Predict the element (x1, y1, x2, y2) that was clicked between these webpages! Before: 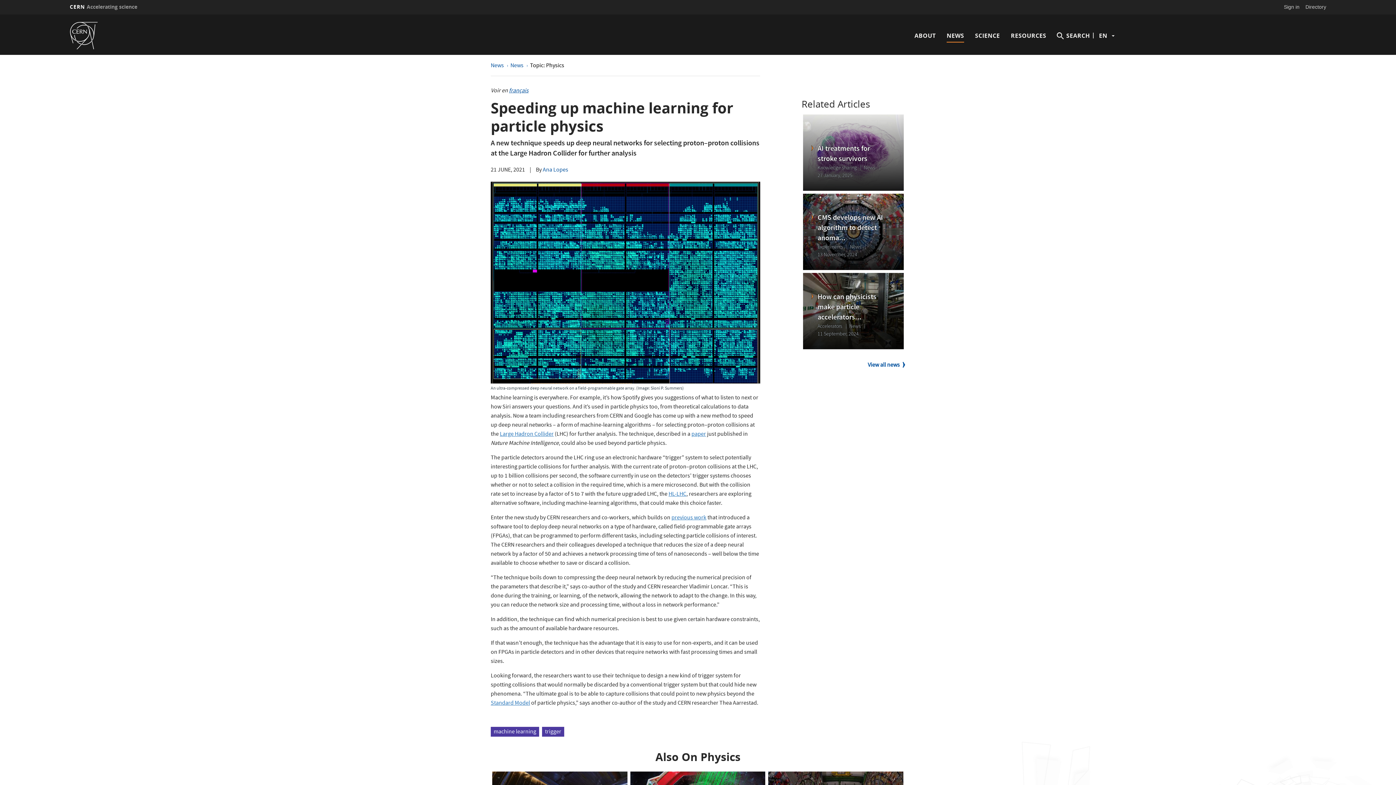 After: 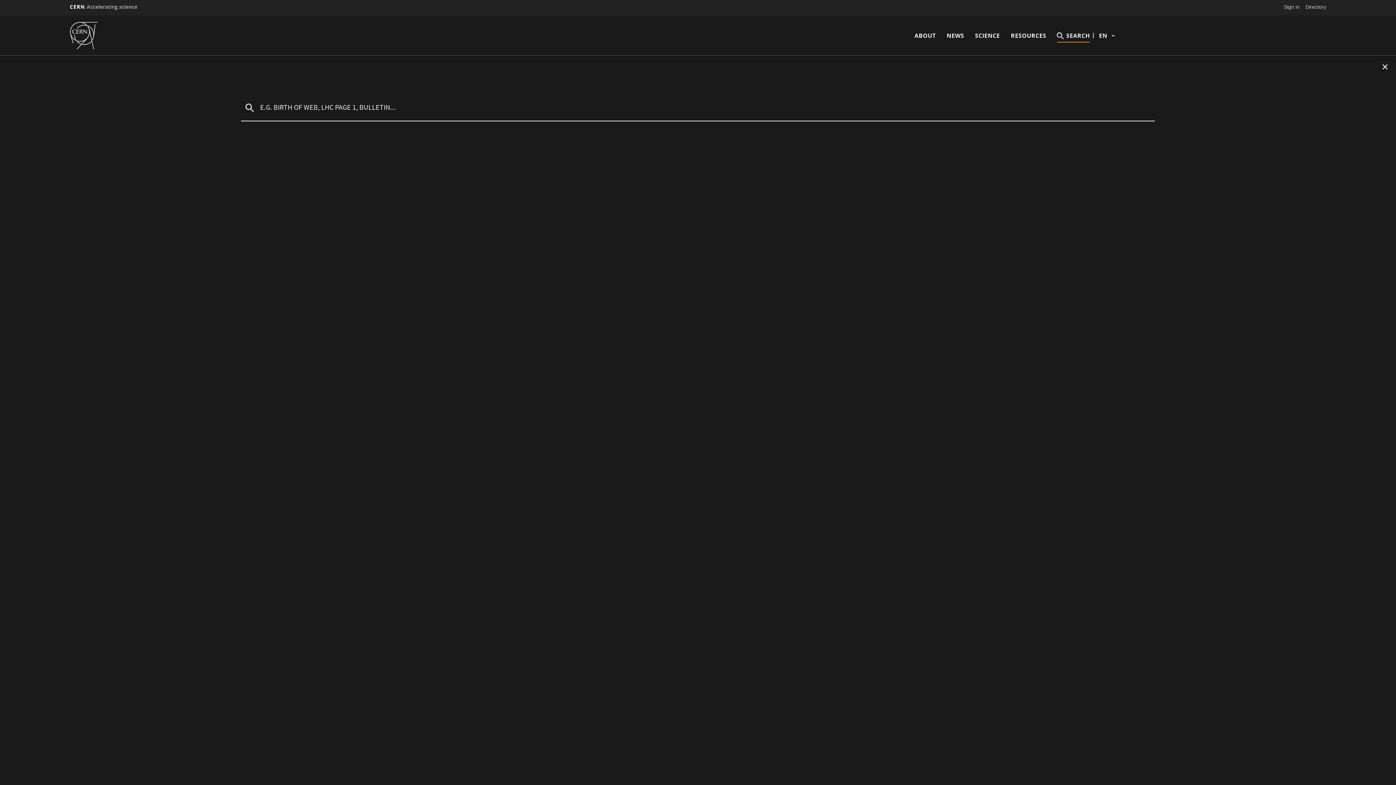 Action: label: SEARCH bbox: (1057, 21, 1090, 49)